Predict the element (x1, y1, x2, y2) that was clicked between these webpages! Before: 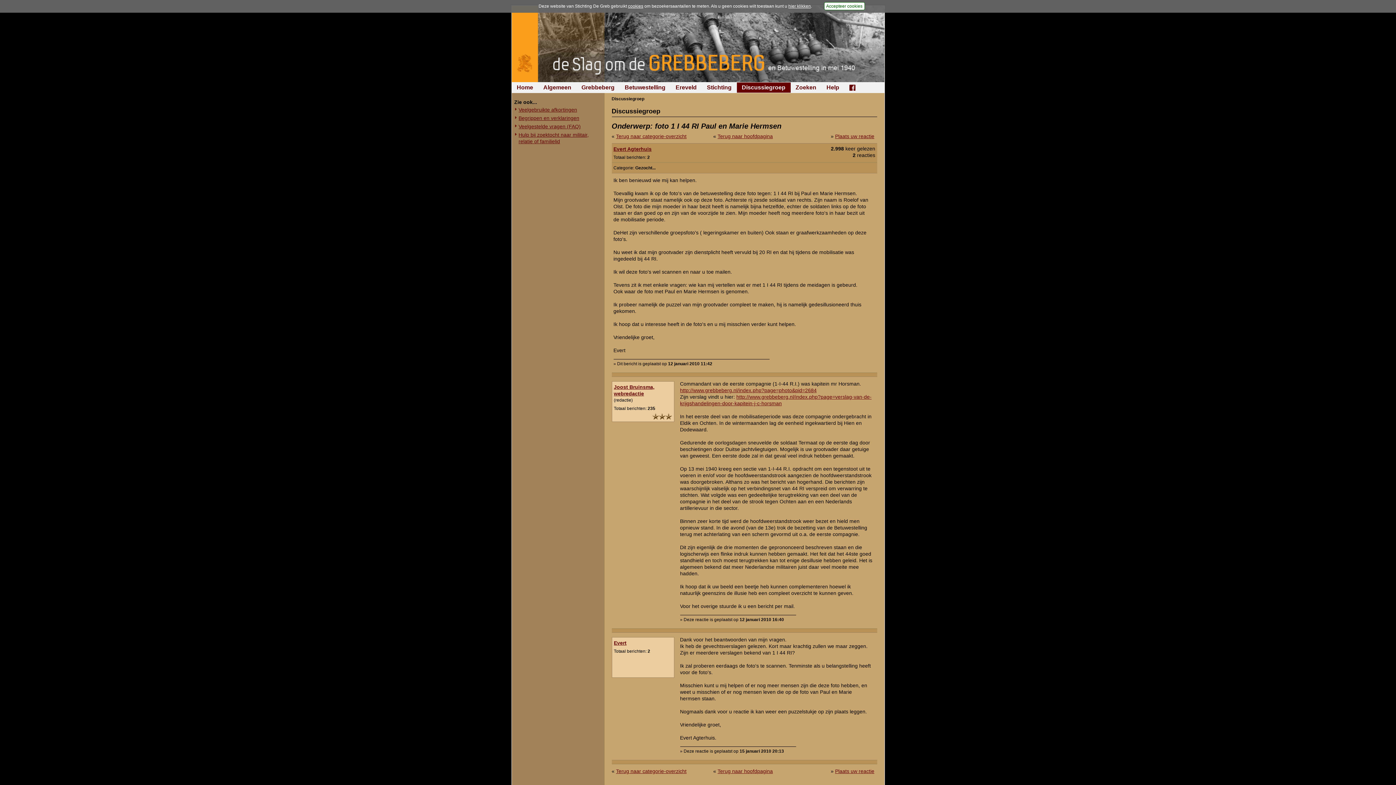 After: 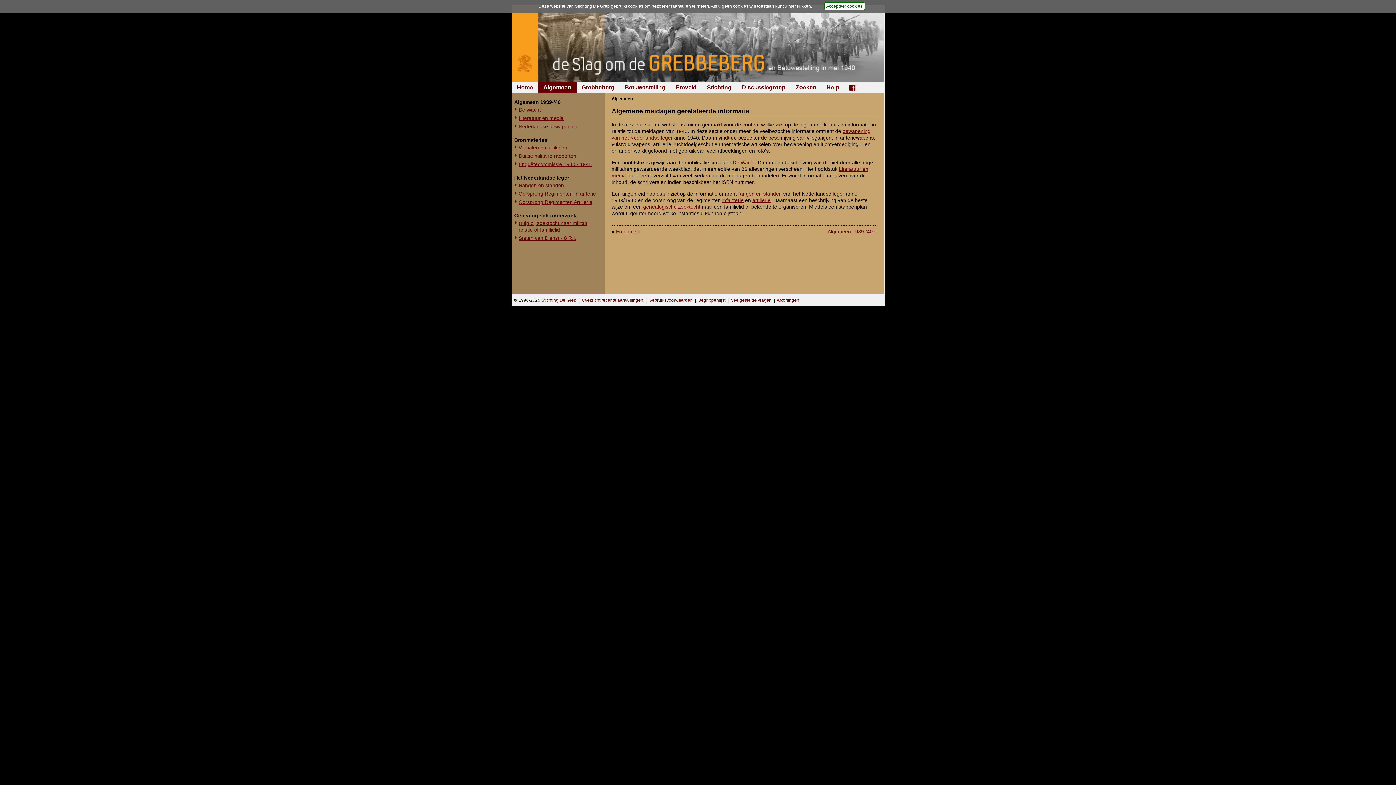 Action: label: Algemeen bbox: (538, 82, 576, 92)